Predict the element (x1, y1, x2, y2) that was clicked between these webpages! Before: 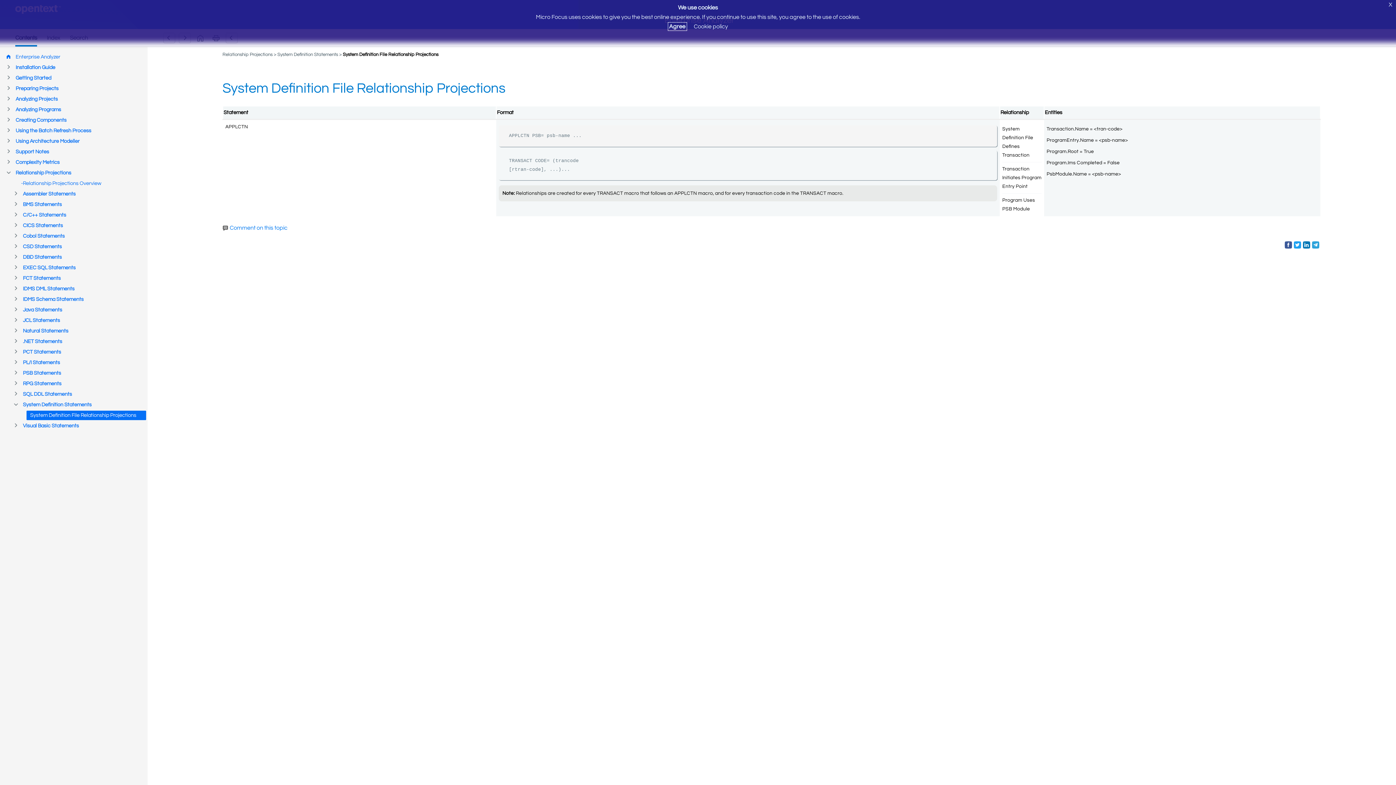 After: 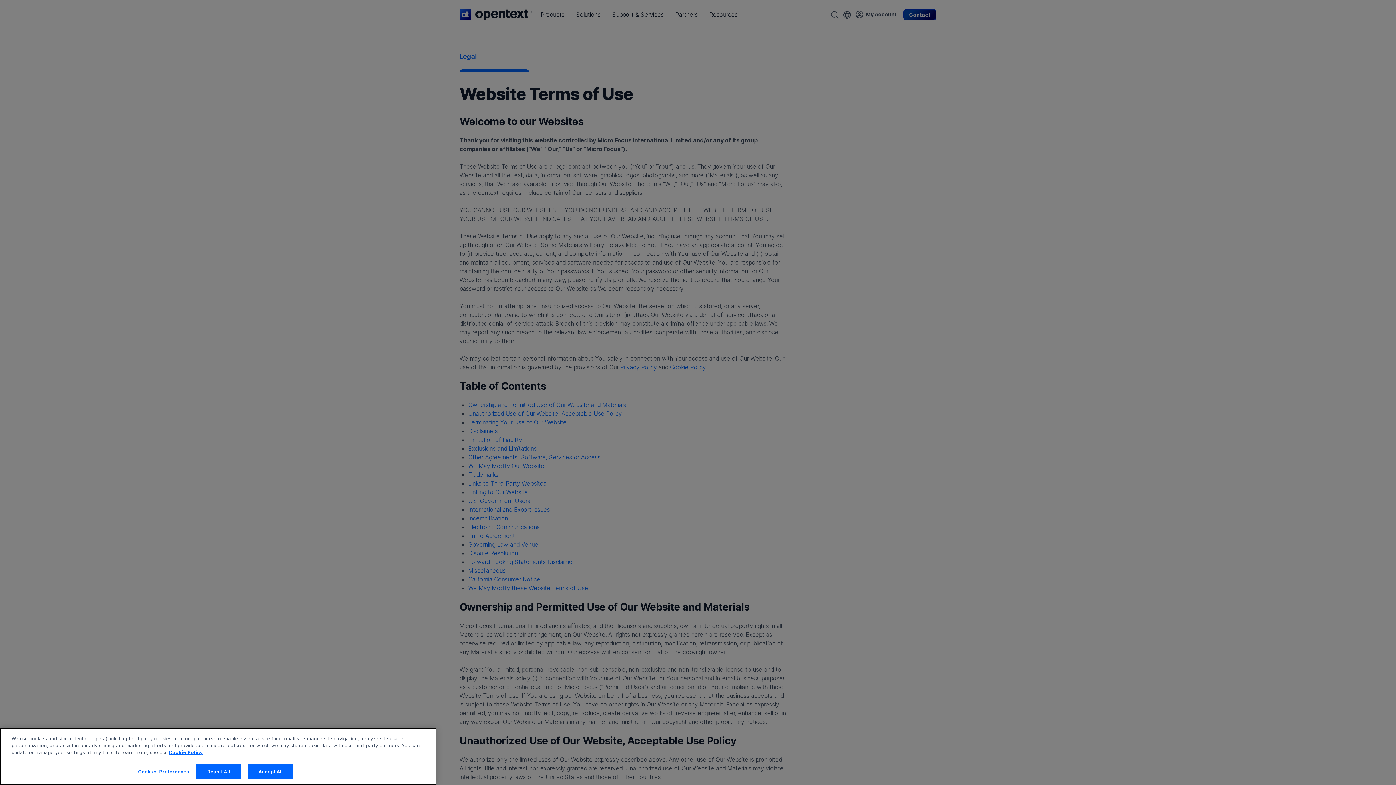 Action: bbox: (694, 23, 728, 29) label: Cookie policy